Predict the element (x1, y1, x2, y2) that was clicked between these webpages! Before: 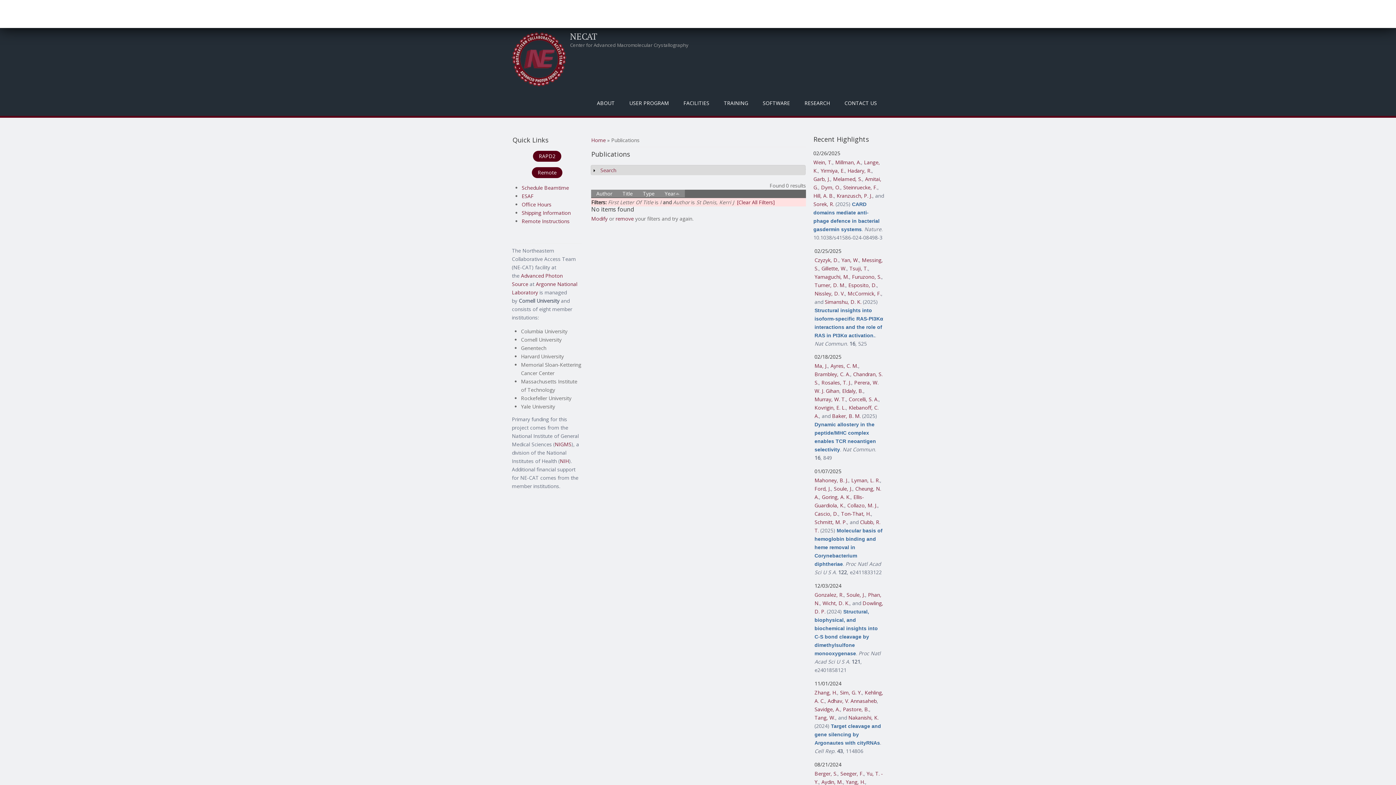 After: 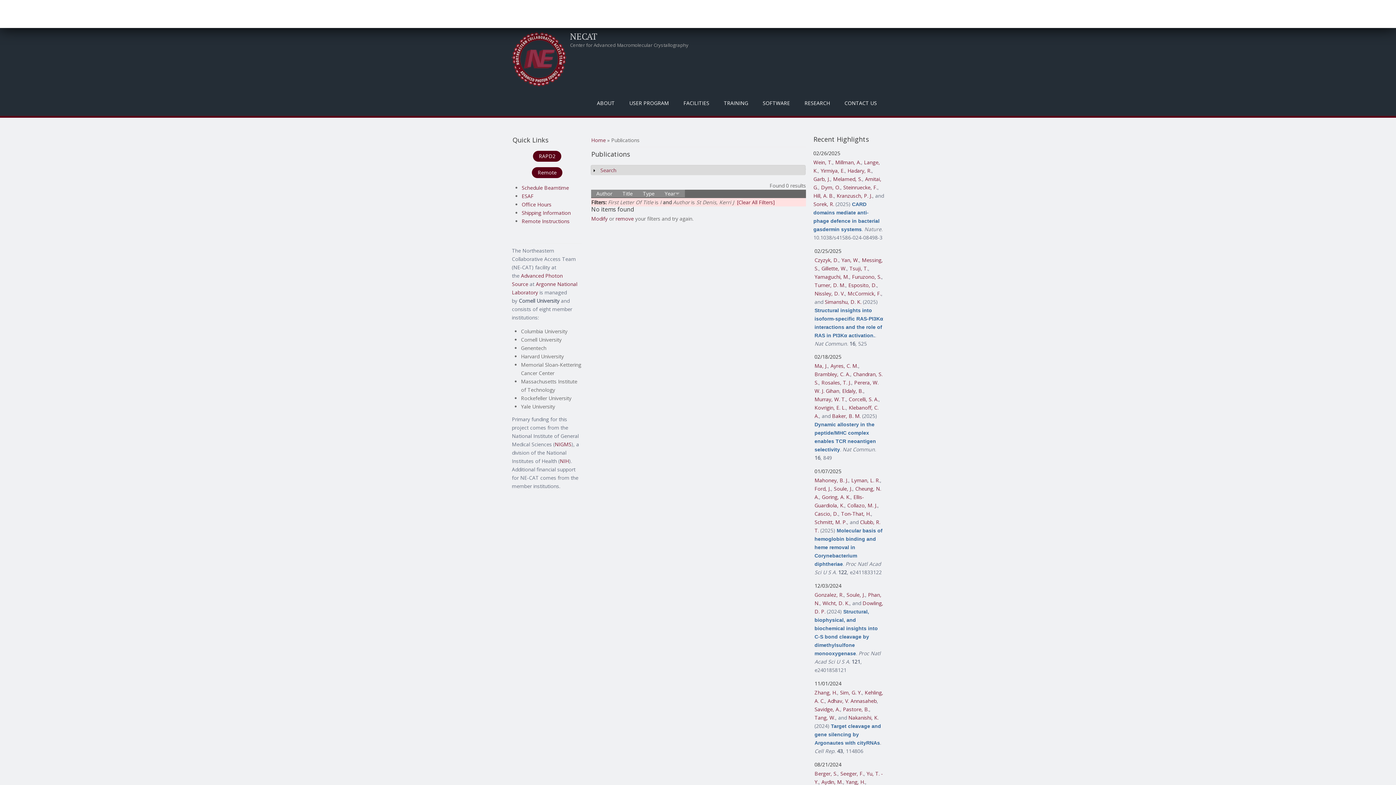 Action: label: Year bbox: (659, 189, 685, 197)